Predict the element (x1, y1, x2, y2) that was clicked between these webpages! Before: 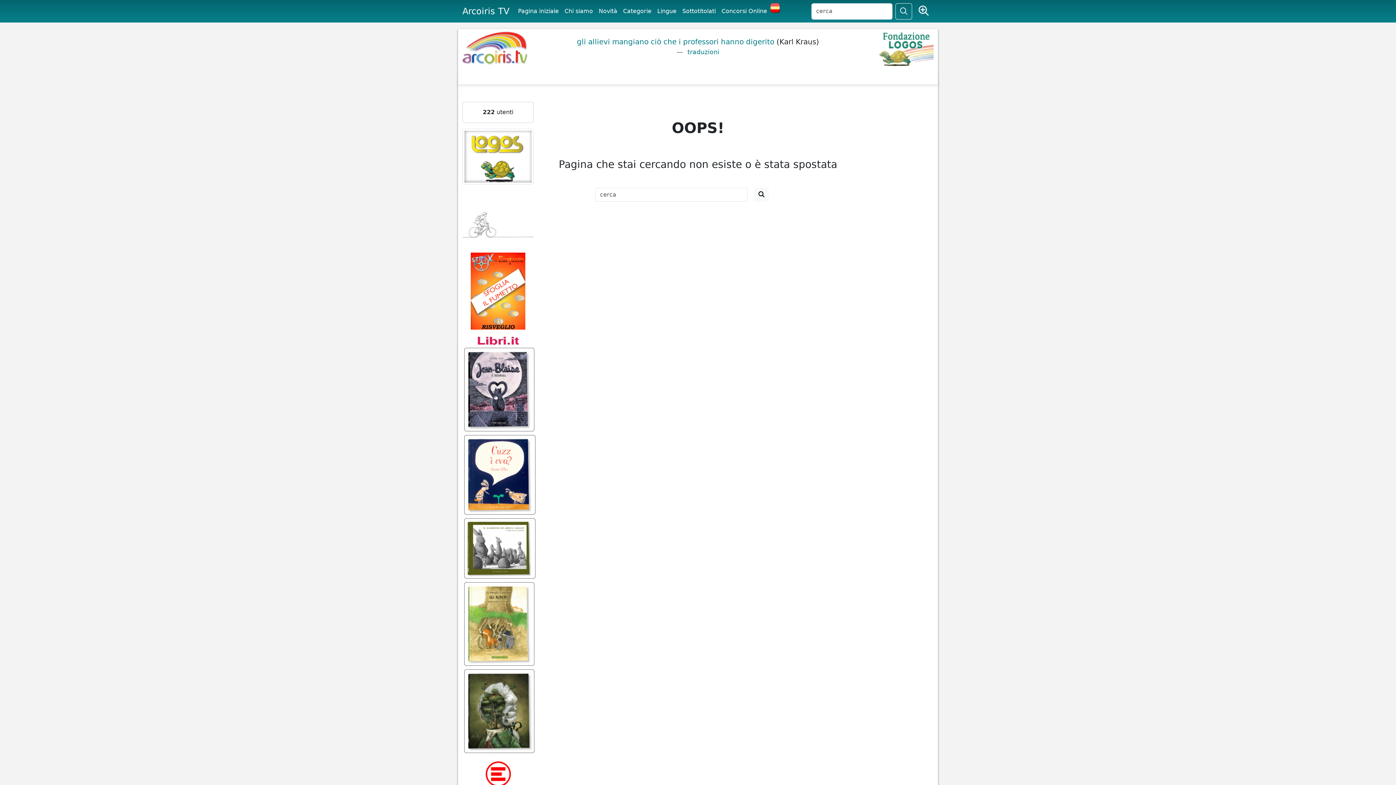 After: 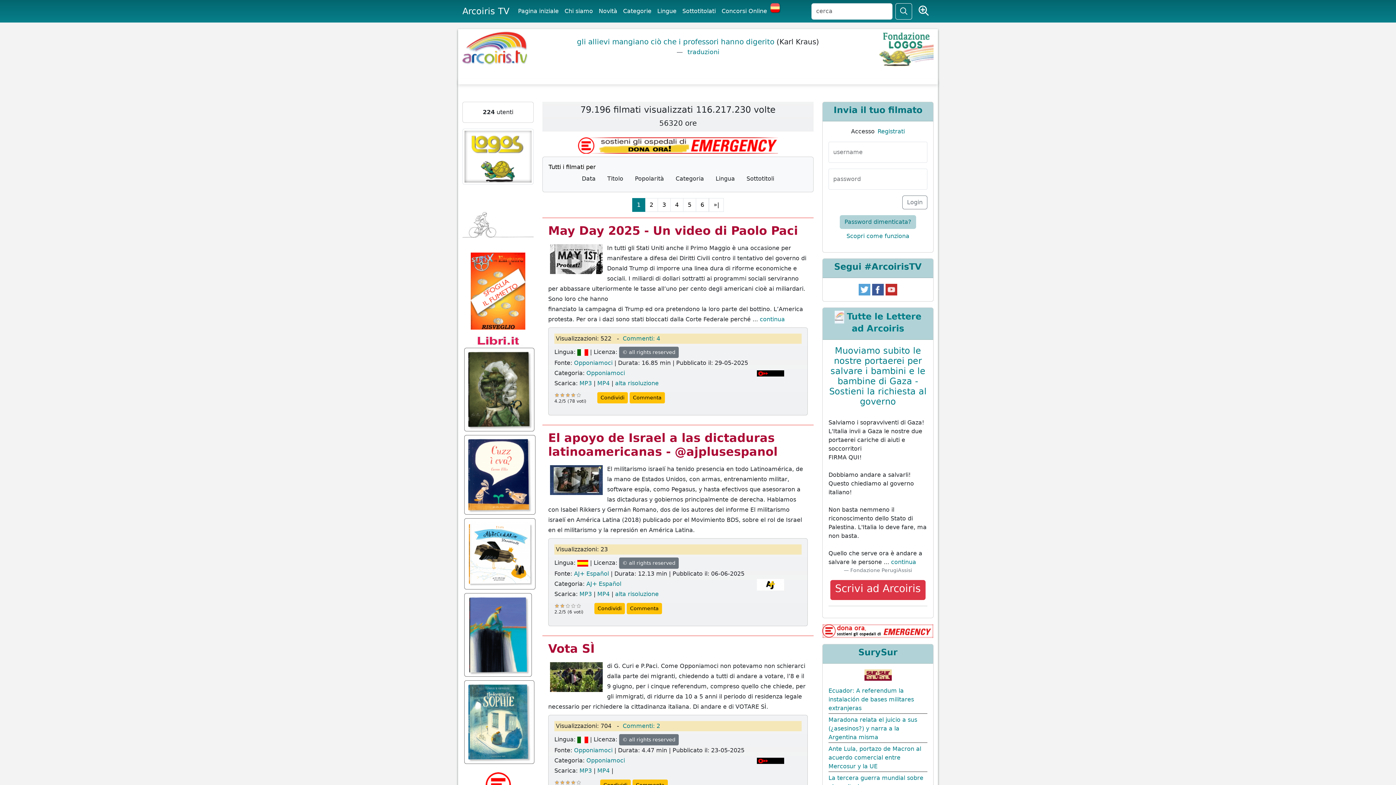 Action: label: Arcoiris TV bbox: (462, 2, 509, 19)